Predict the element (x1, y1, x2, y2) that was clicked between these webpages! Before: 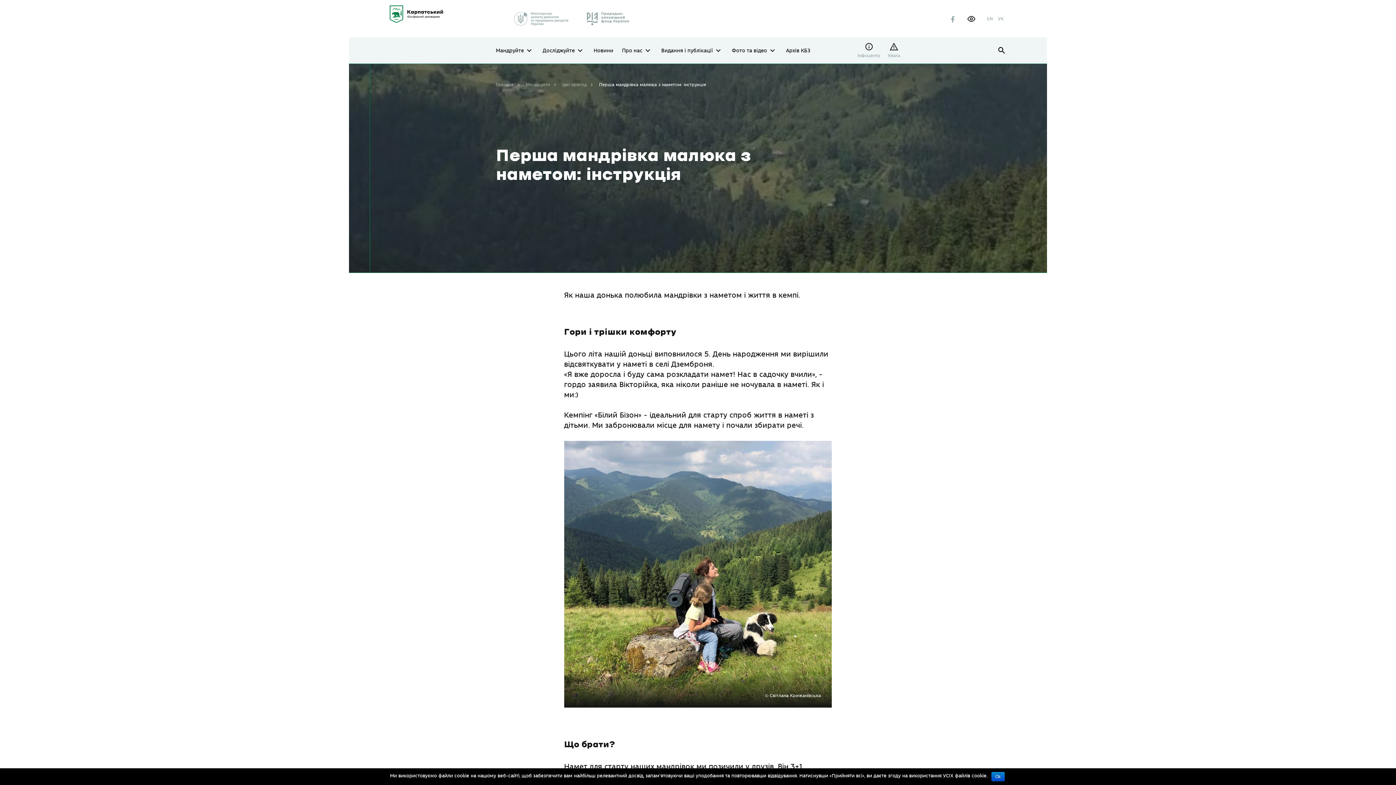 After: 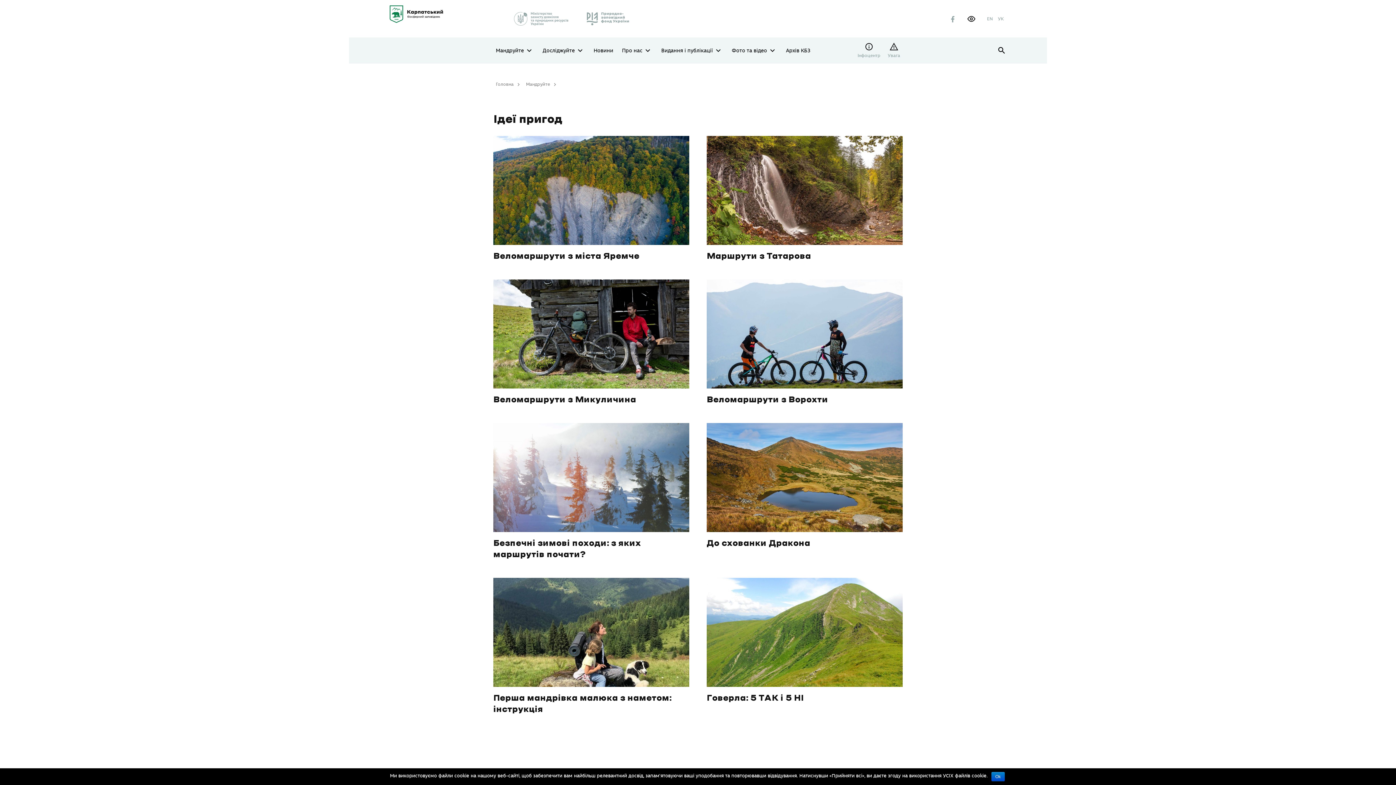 Action: bbox: (562, 81, 594, 88) label: Ідеї пригод